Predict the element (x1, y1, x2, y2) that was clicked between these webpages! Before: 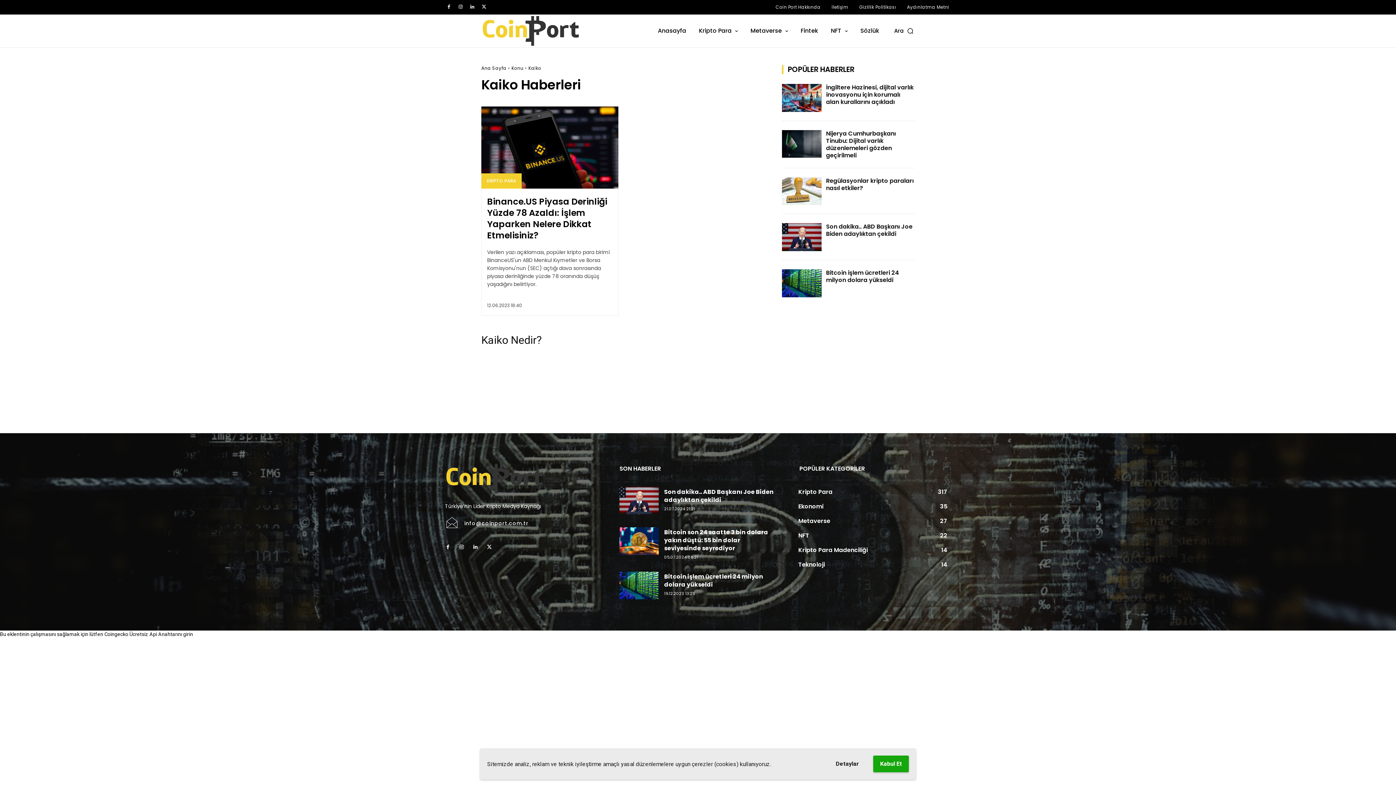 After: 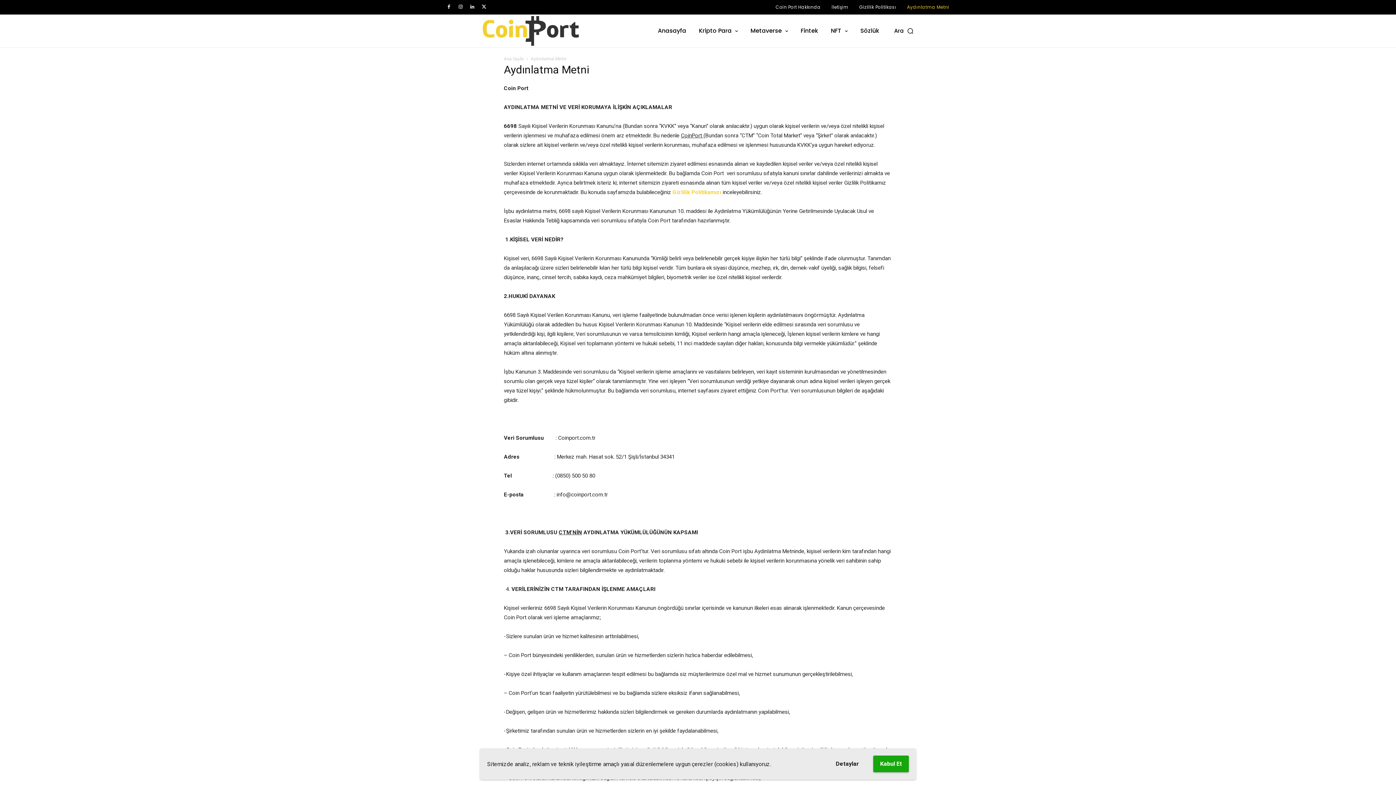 Action: bbox: (905, 0, 951, 14) label: Aydınlatma Metni